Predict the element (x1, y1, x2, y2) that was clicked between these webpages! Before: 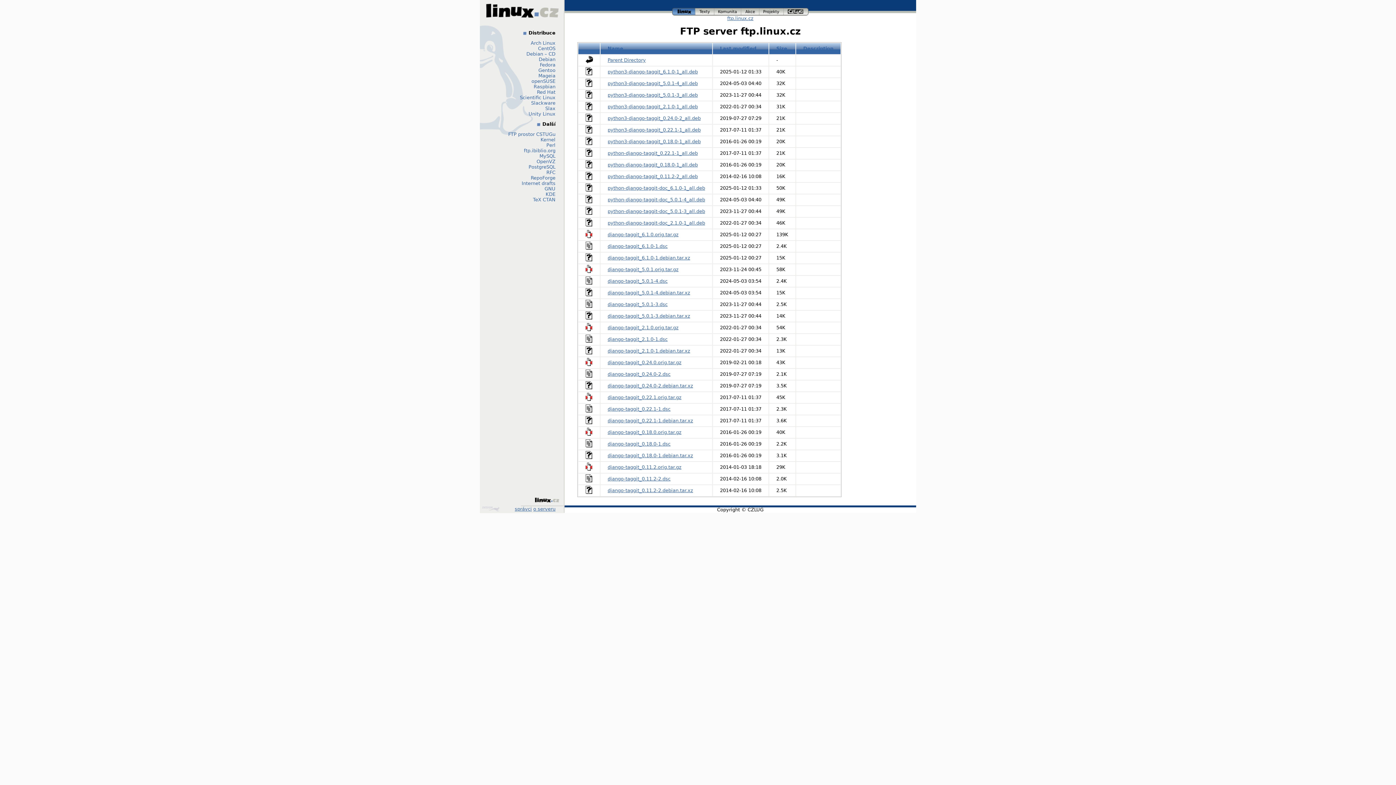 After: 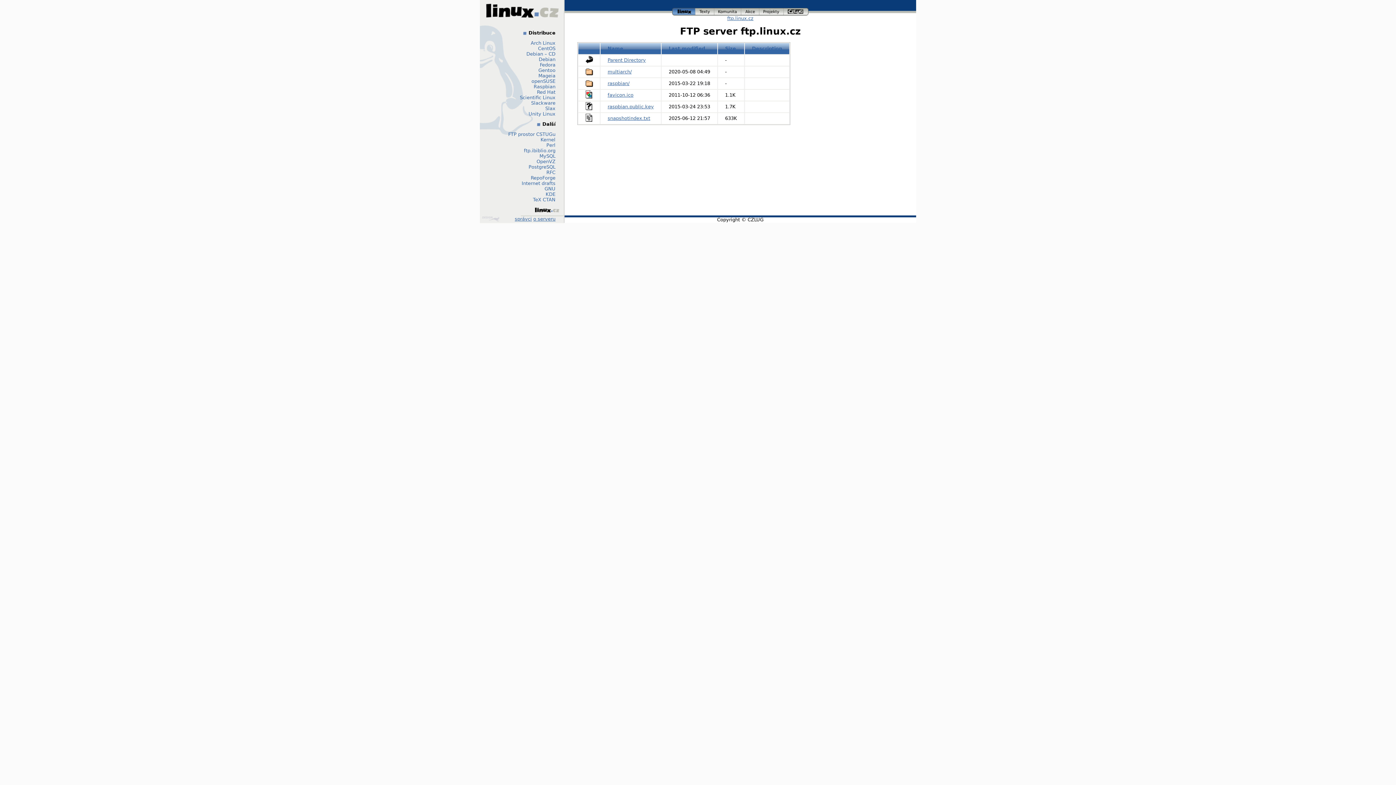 Action: label: Raspbian bbox: (533, 84, 555, 89)